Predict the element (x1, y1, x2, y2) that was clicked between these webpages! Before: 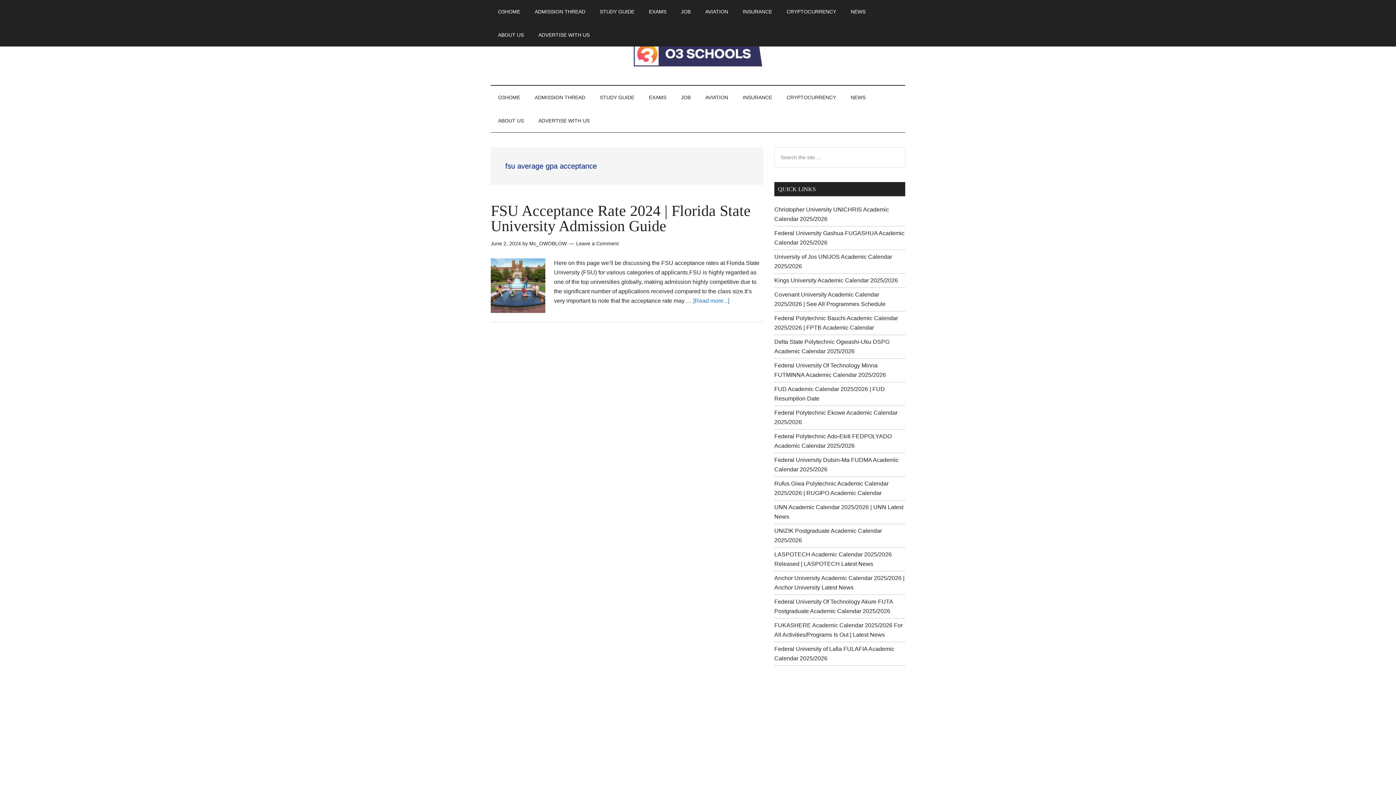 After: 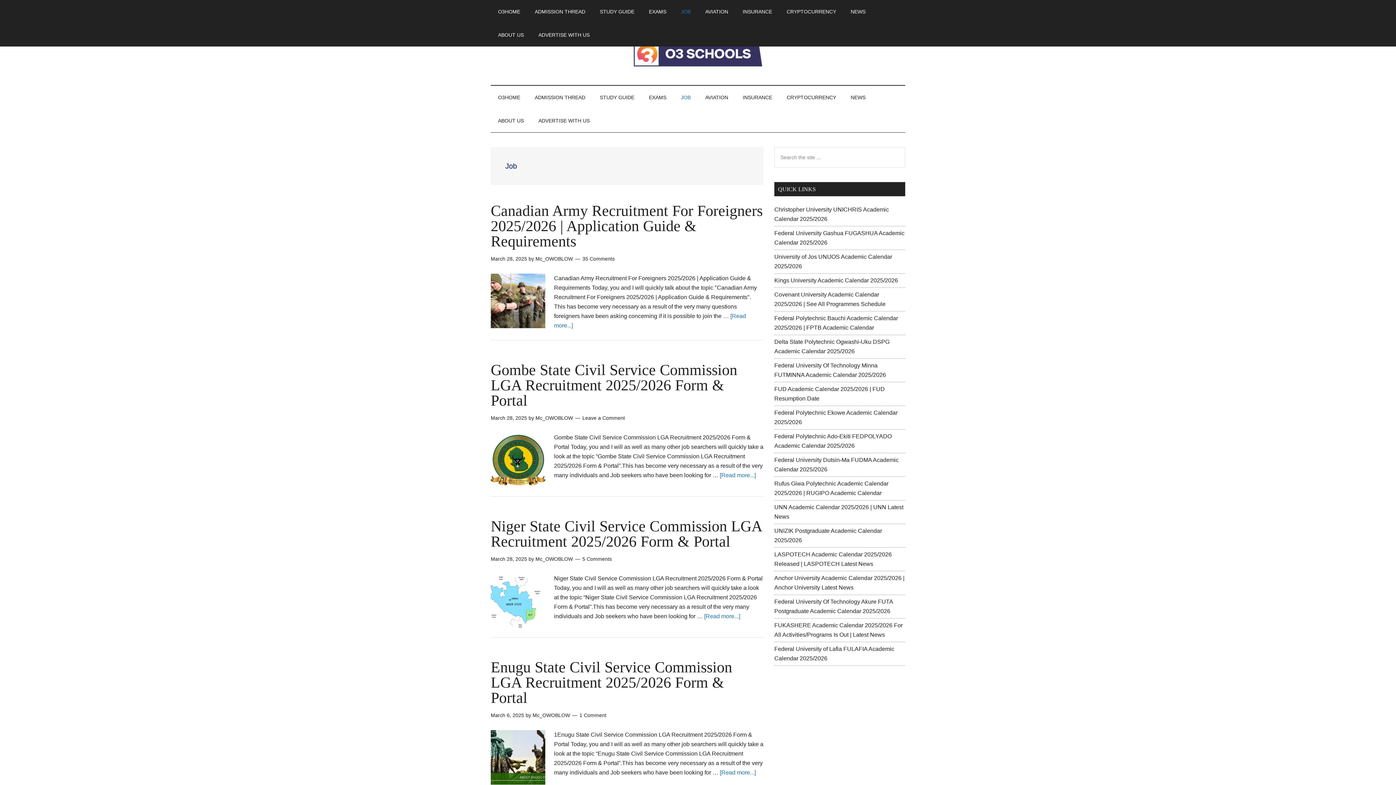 Action: bbox: (673, 0, 698, 23) label: JOB